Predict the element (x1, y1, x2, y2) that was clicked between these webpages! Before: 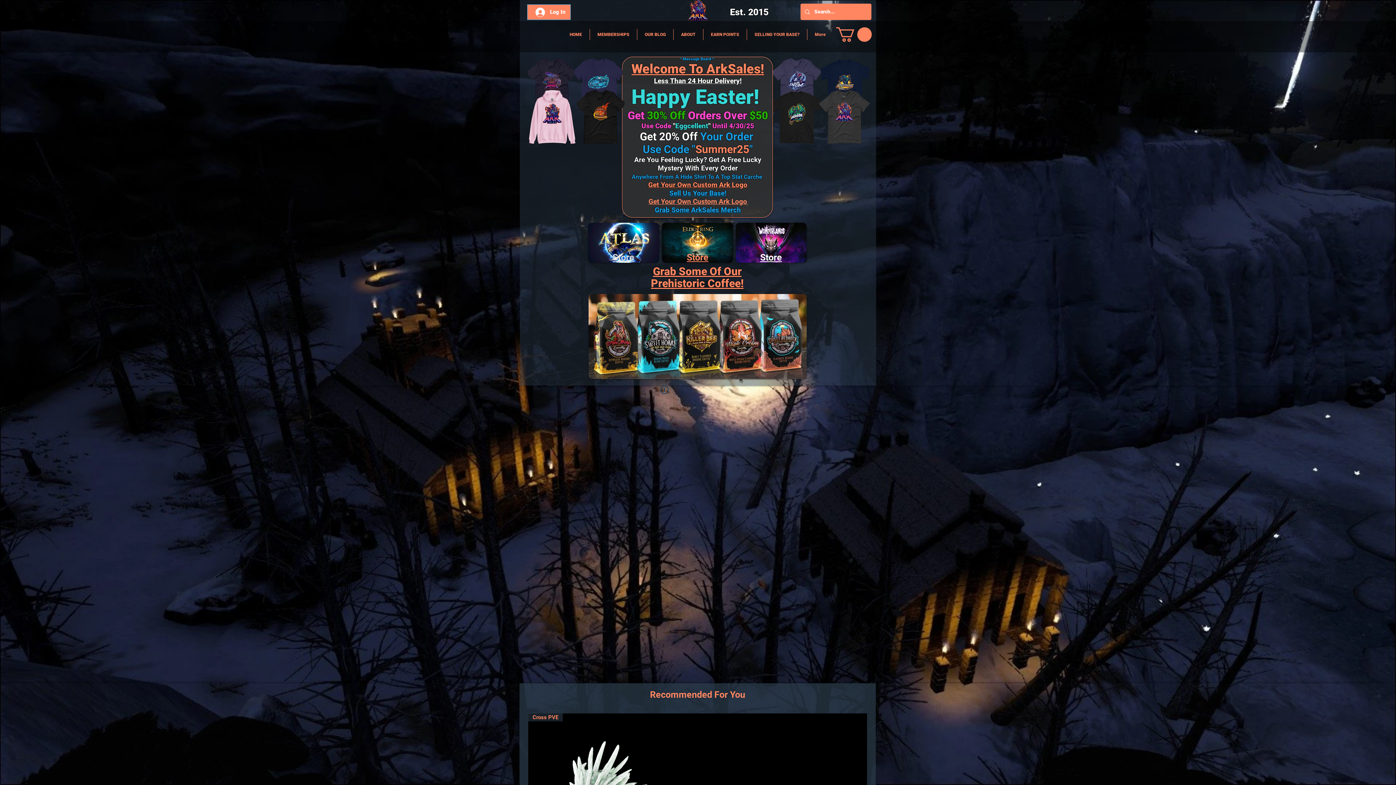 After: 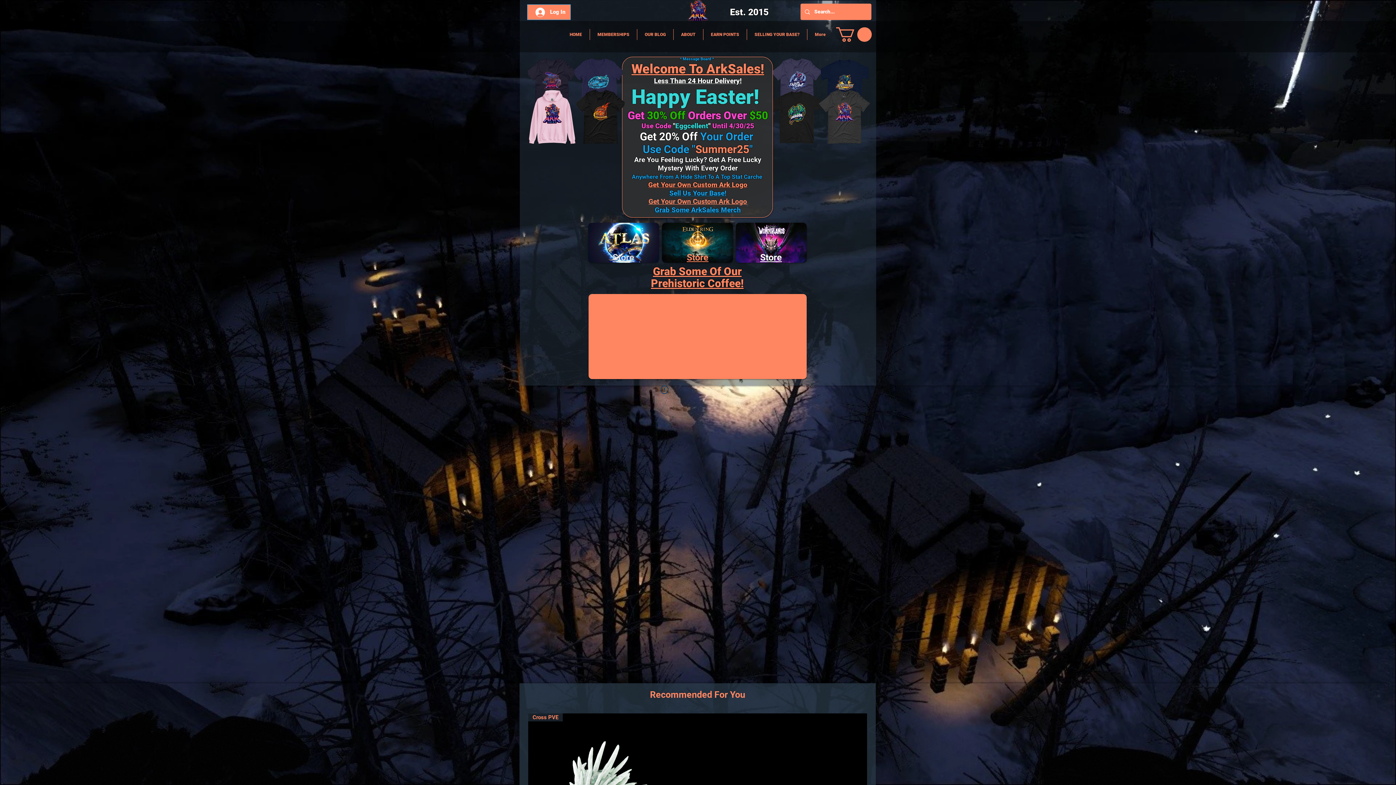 Action: bbox: (588, 294, 806, 379)